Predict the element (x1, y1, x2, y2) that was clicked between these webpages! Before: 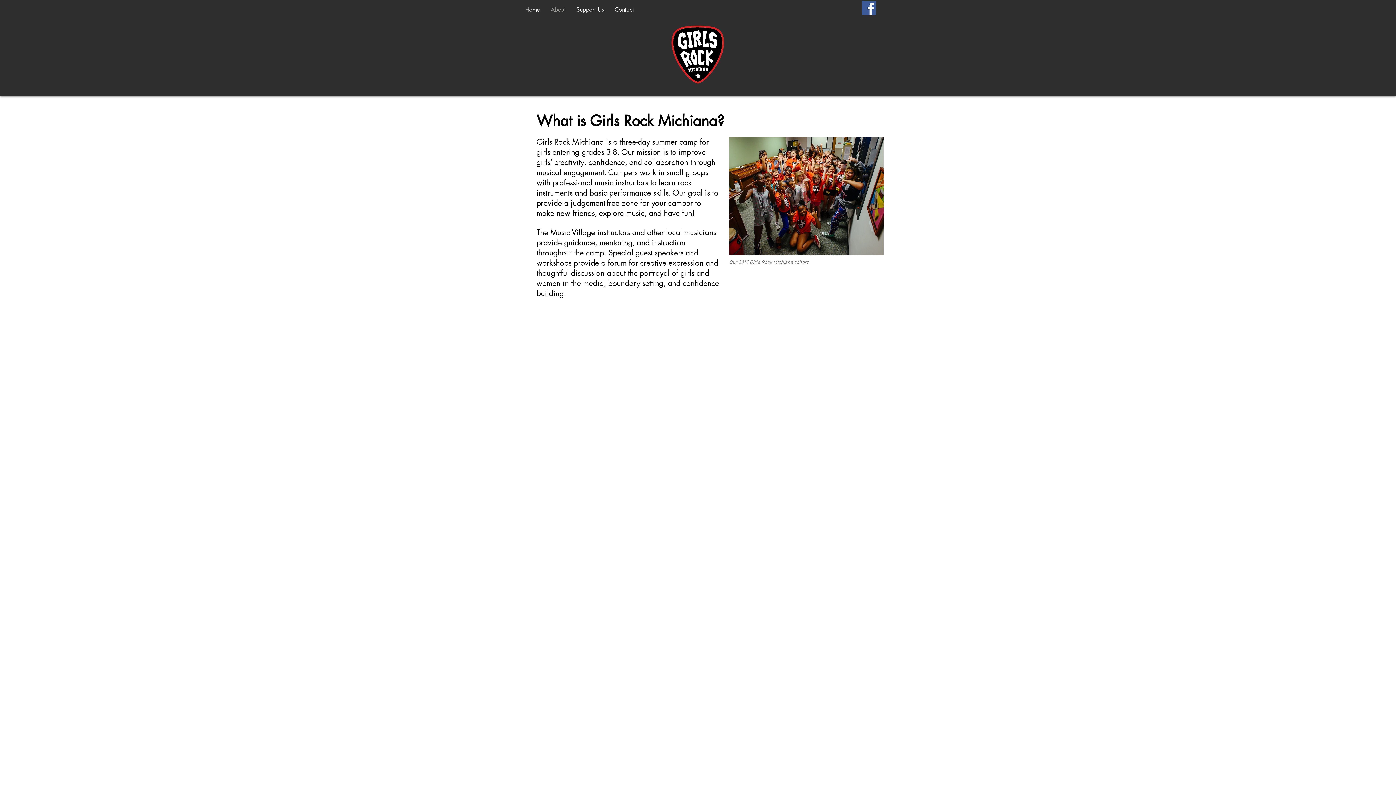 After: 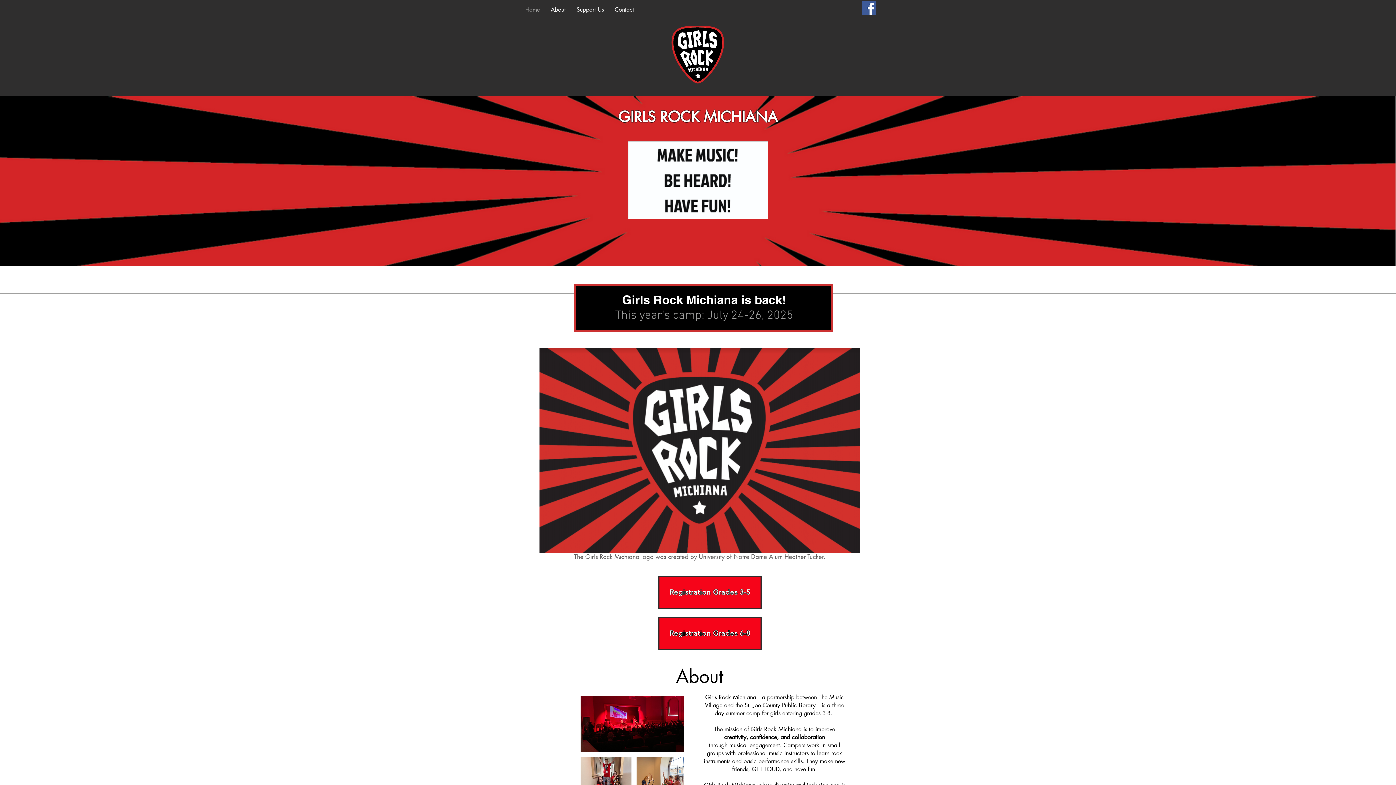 Action: bbox: (520, 4, 545, 14) label: Home